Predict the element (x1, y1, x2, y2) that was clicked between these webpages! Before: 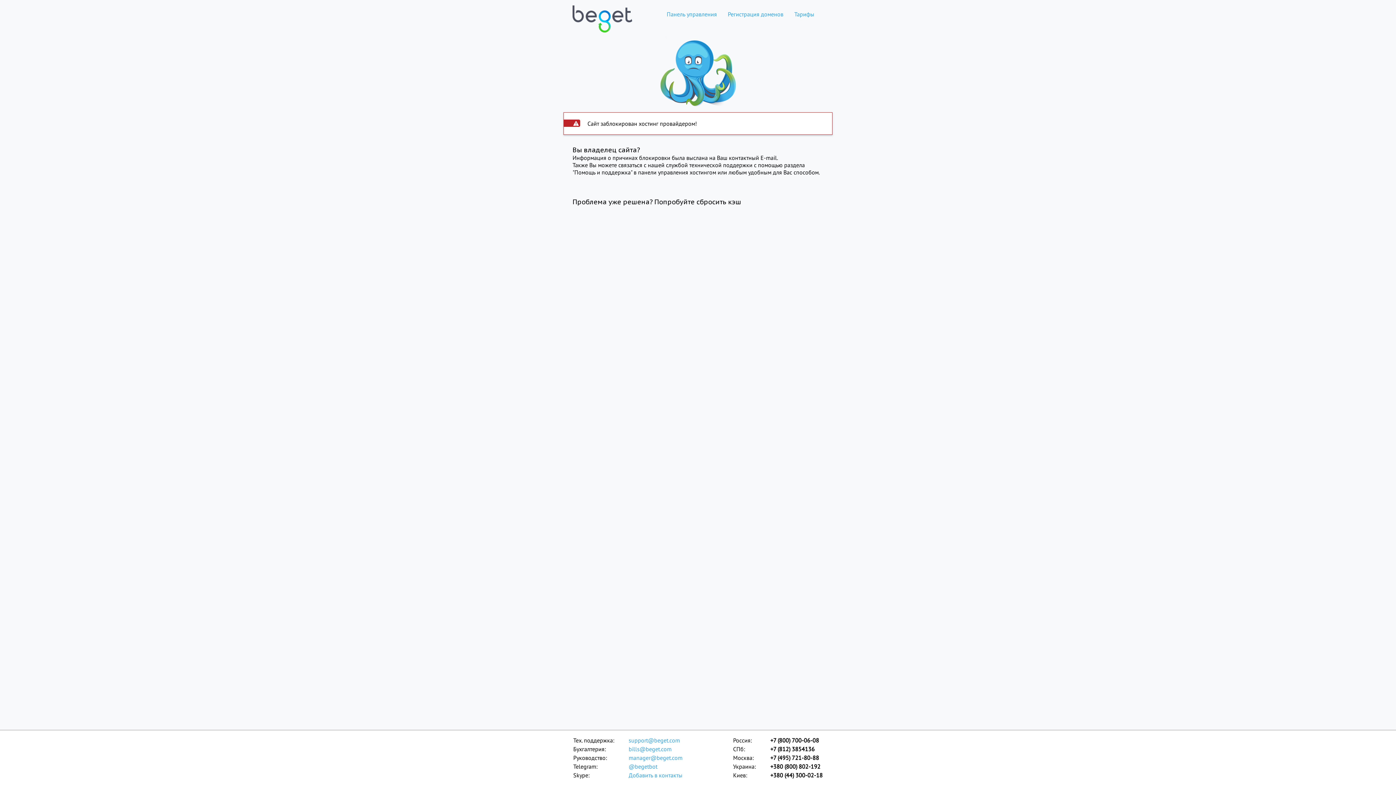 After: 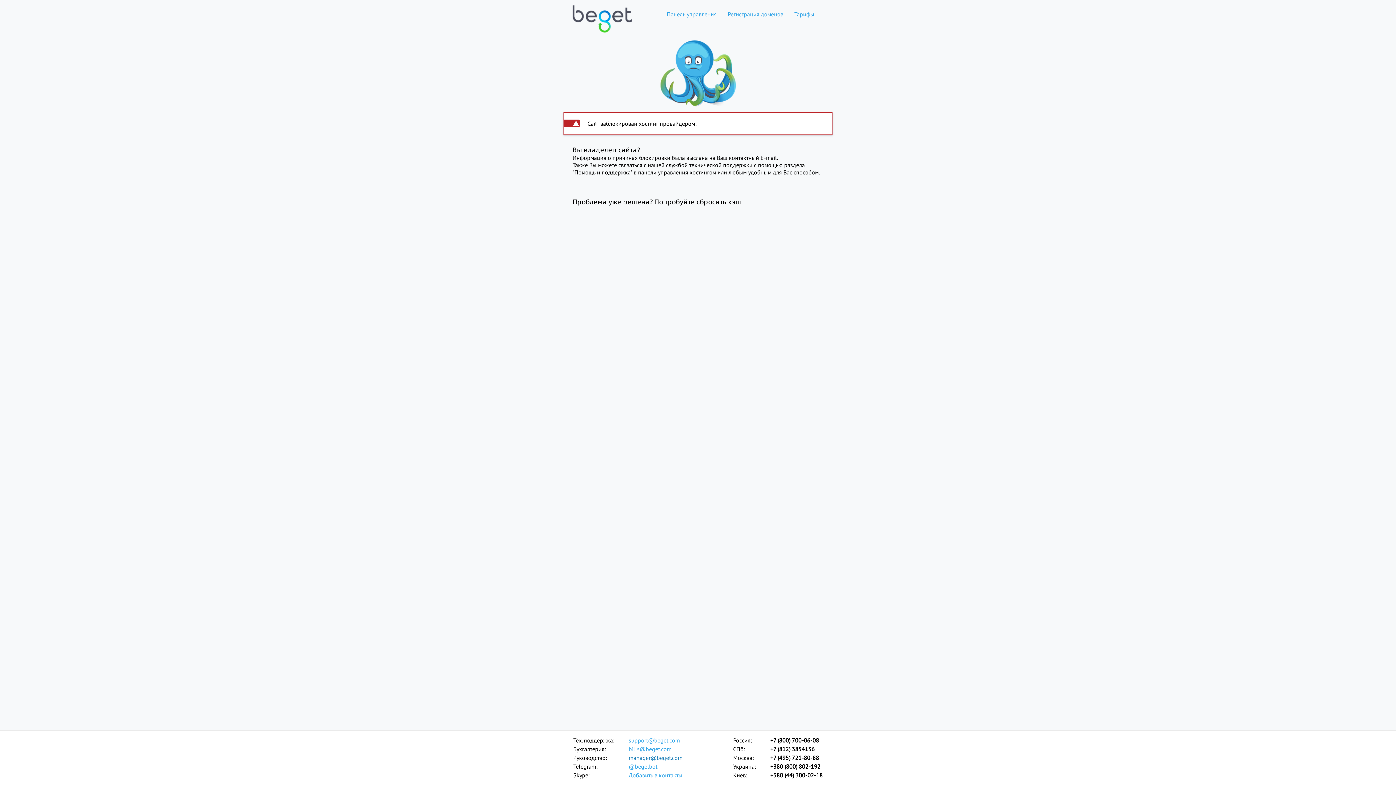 Action: bbox: (628, 753, 683, 762) label: manager@beget.com